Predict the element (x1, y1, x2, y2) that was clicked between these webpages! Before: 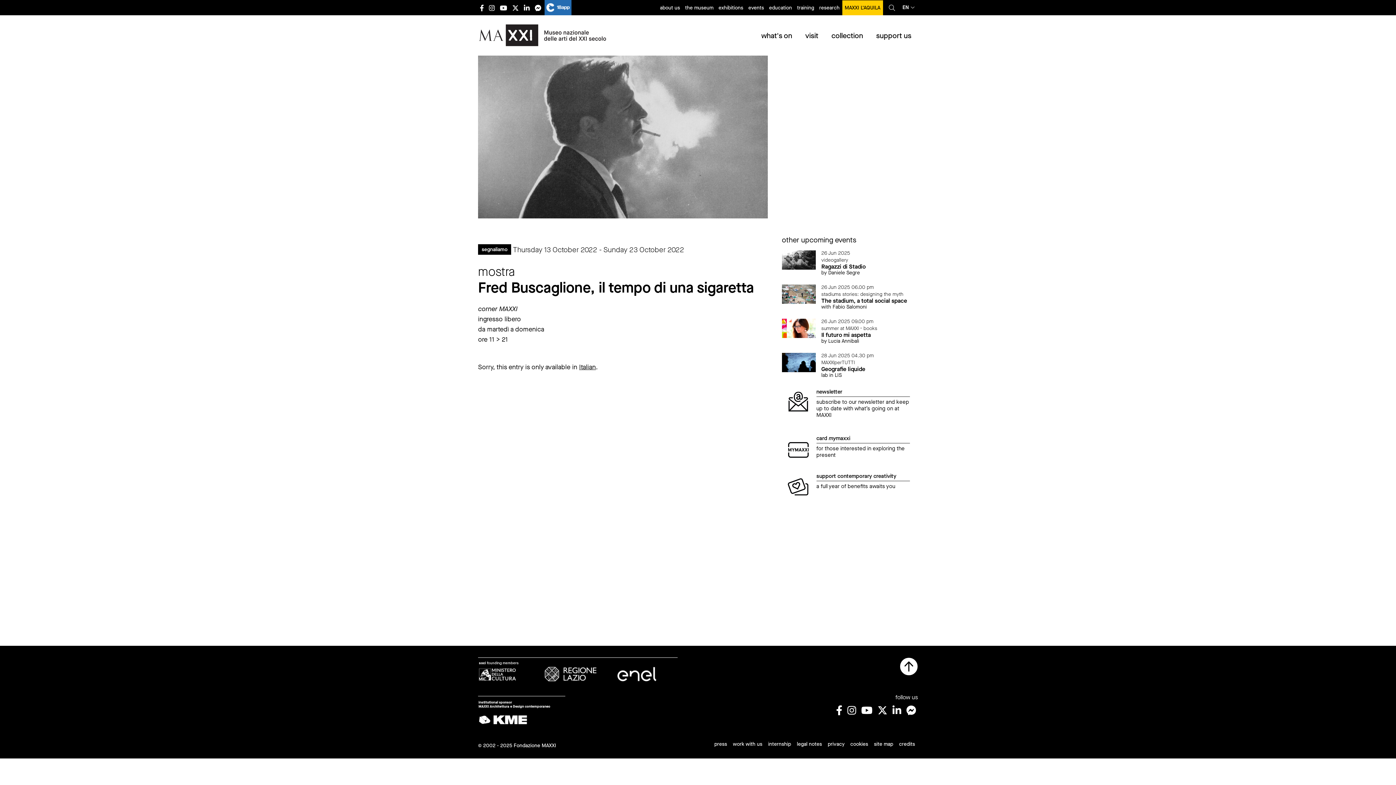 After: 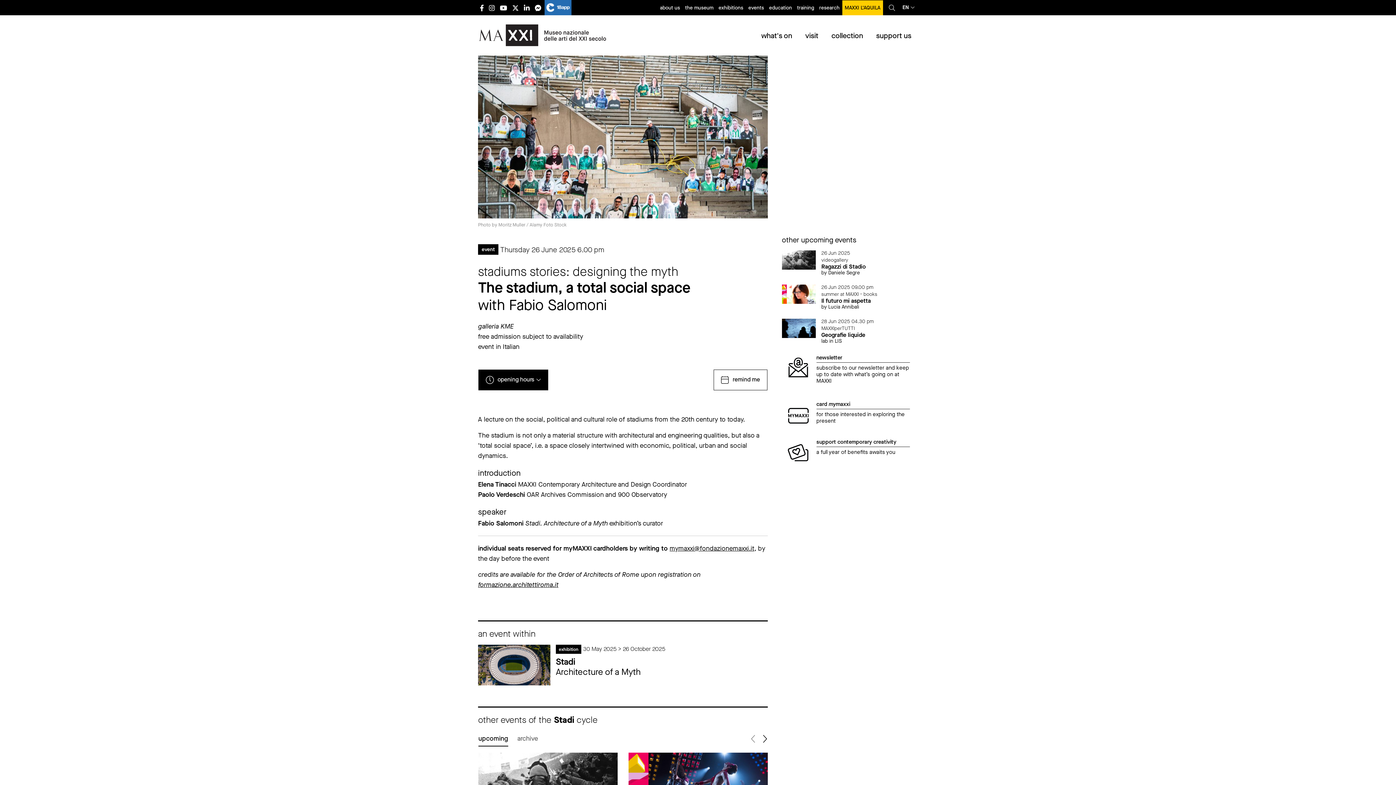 Action: bbox: (821, 291, 912, 310) label: stadiums stories: designing the myth
The stadium, a total social space
with Fabio Salomoni